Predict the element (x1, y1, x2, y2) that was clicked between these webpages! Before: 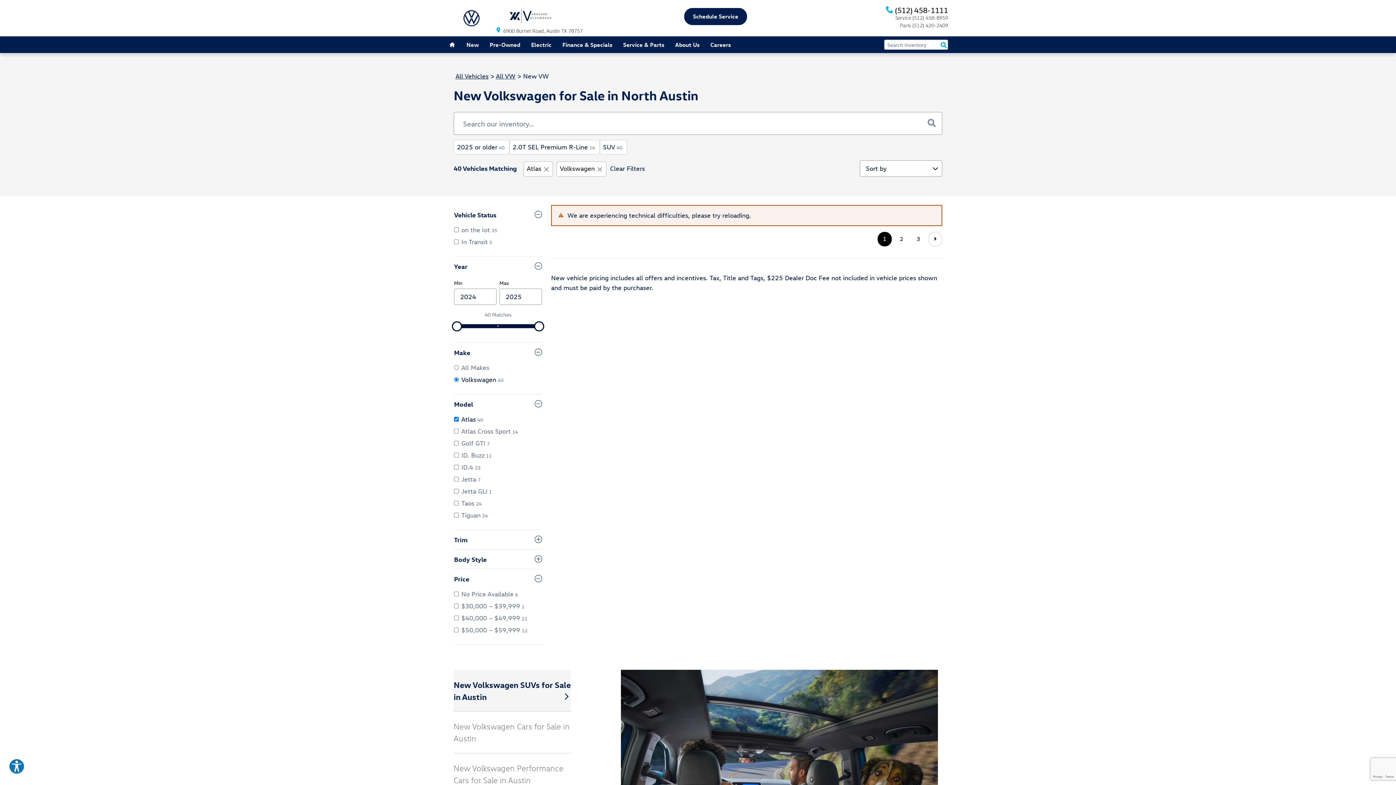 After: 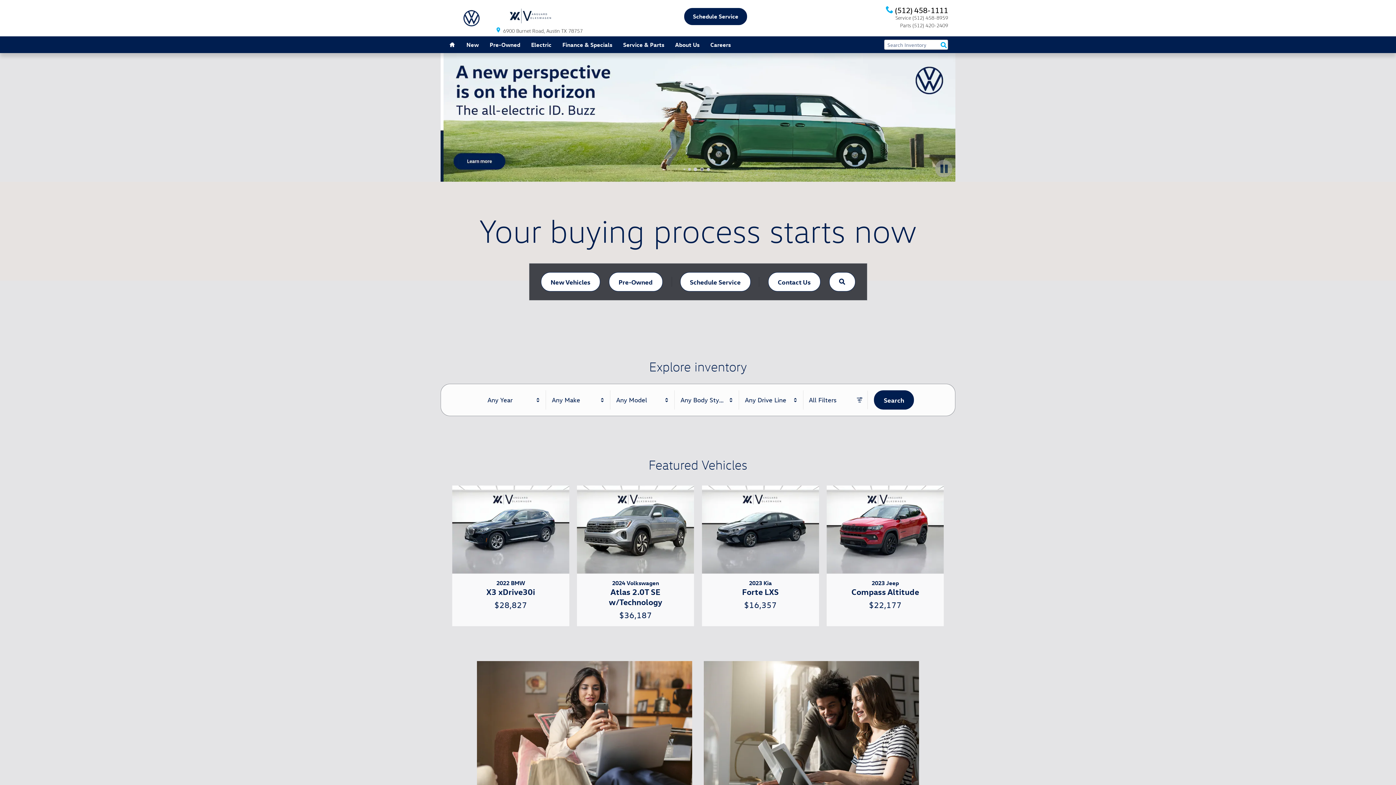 Action: bbox: (506, -1, 555, 34)